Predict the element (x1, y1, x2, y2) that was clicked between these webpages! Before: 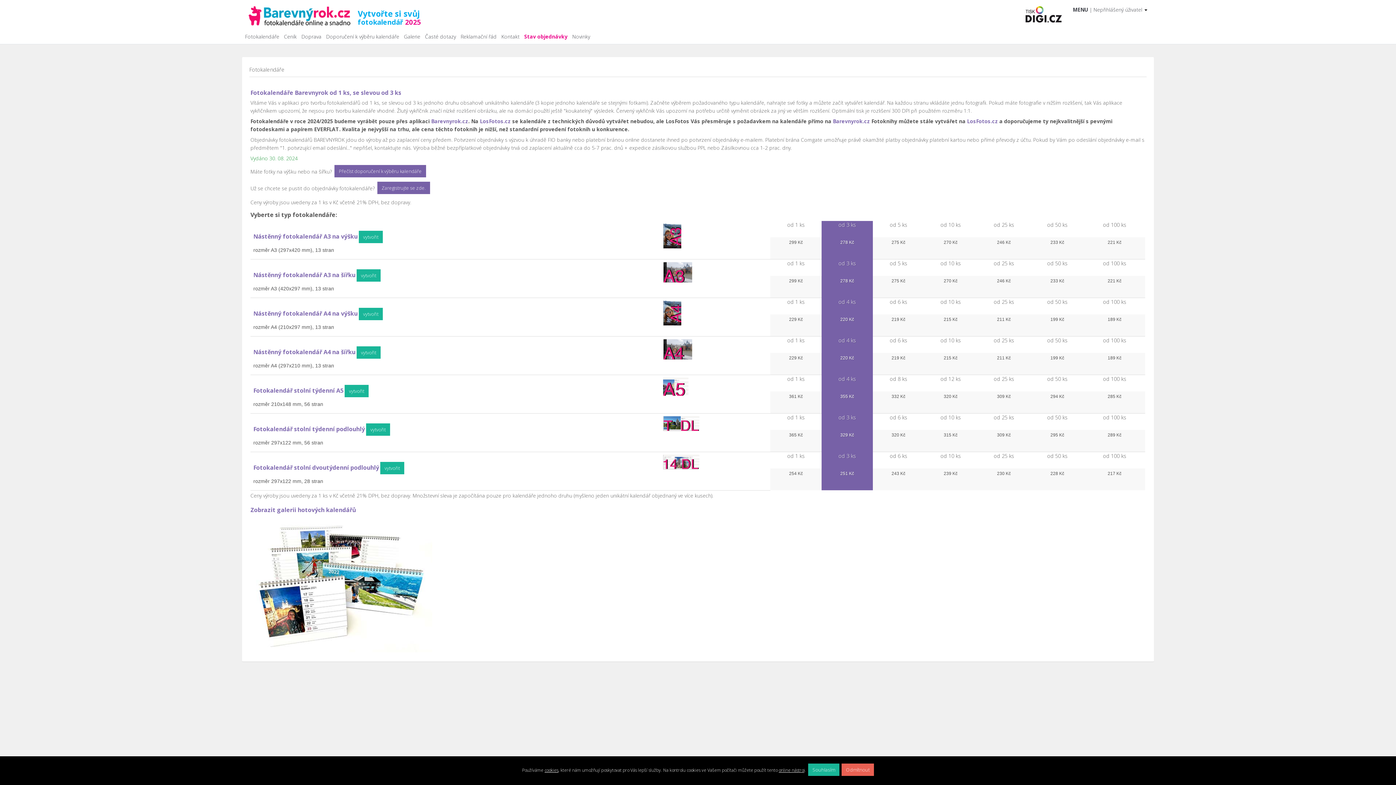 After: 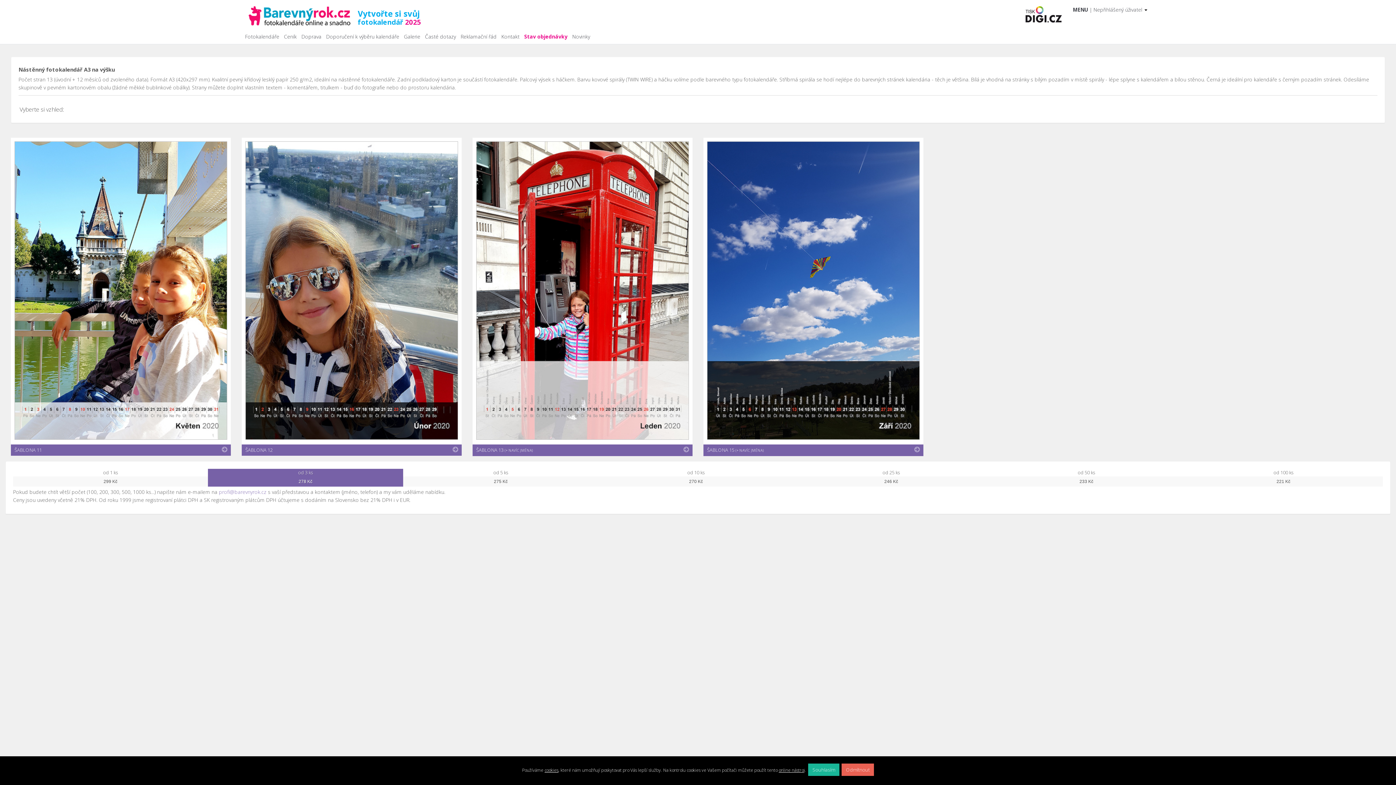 Action: bbox: (663, 244, 681, 249)